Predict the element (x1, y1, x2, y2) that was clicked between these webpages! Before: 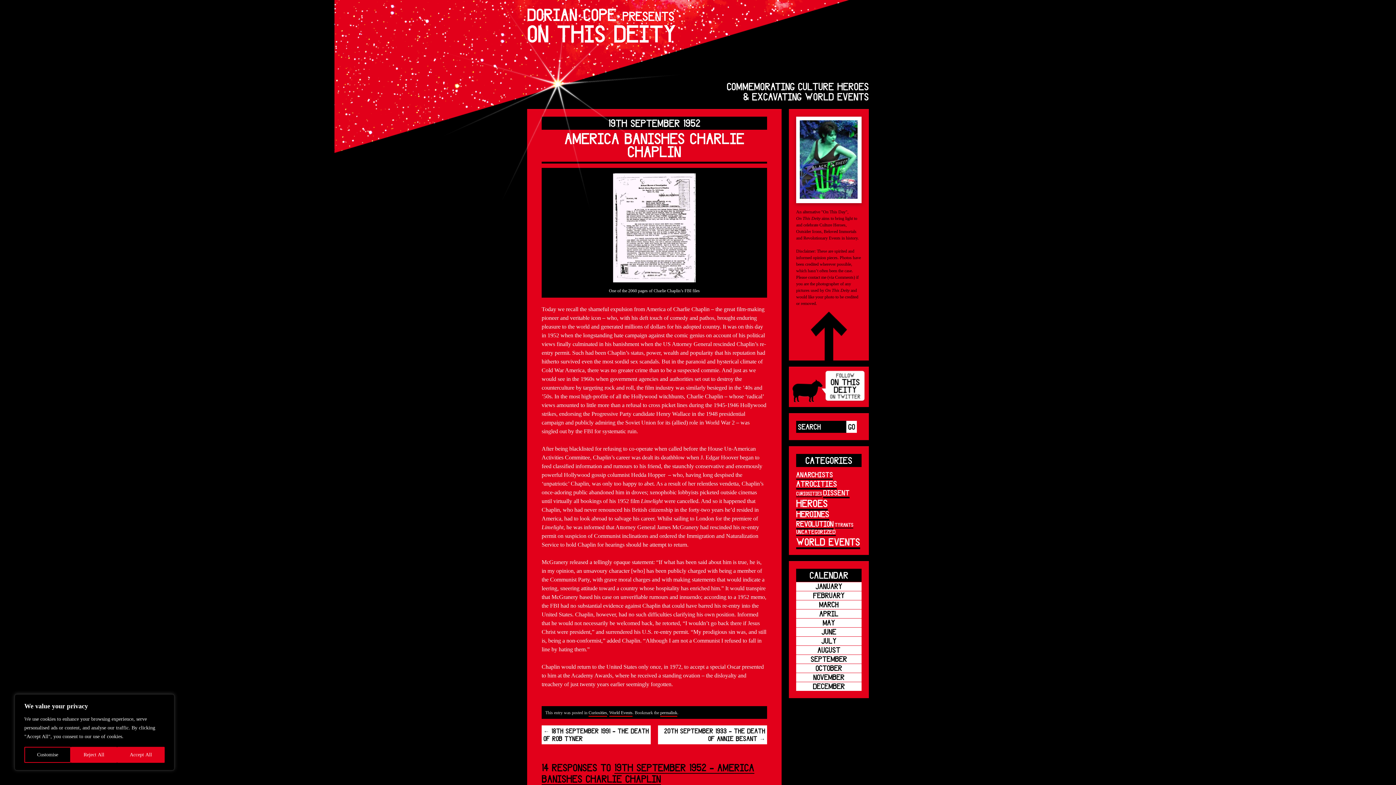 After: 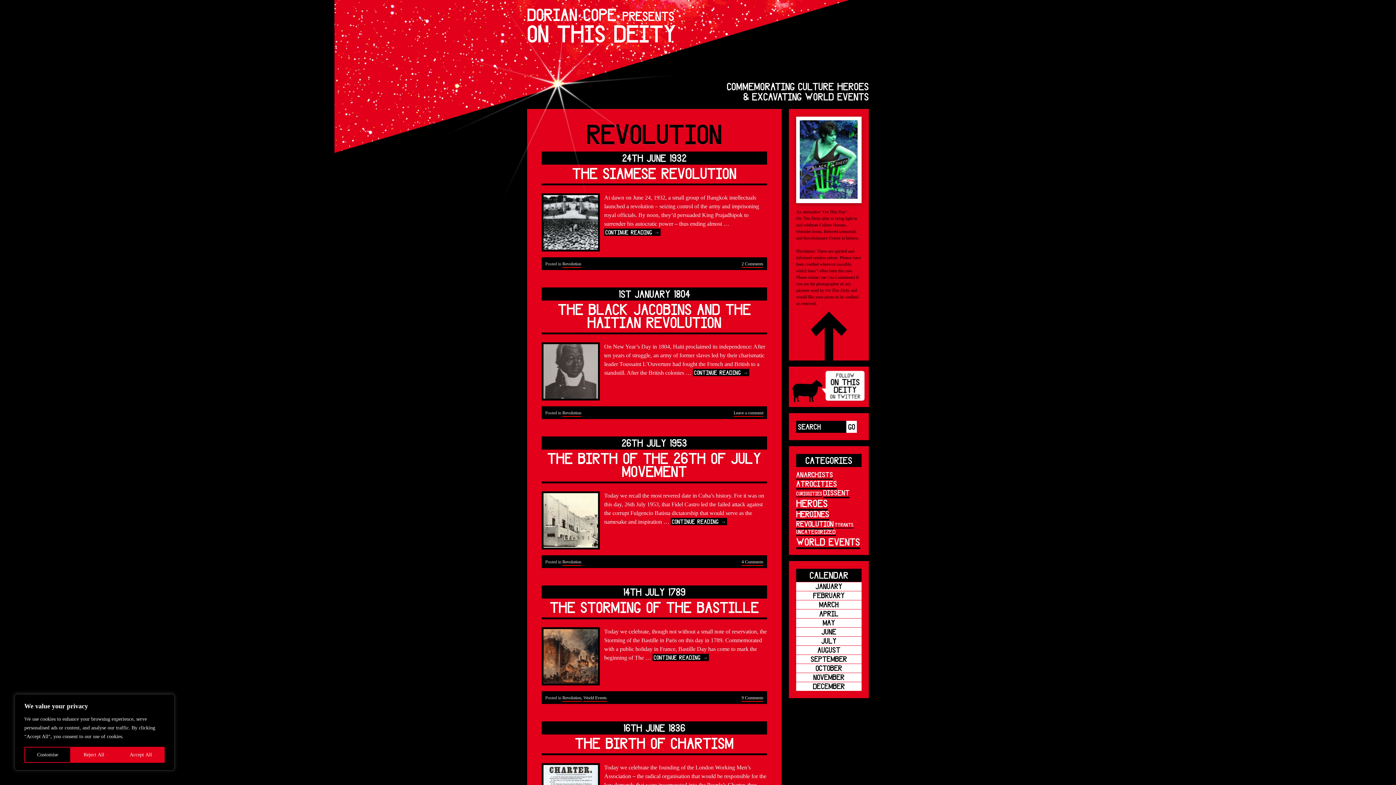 Action: bbox: (796, 519, 833, 529) label: Revolution (42 items)